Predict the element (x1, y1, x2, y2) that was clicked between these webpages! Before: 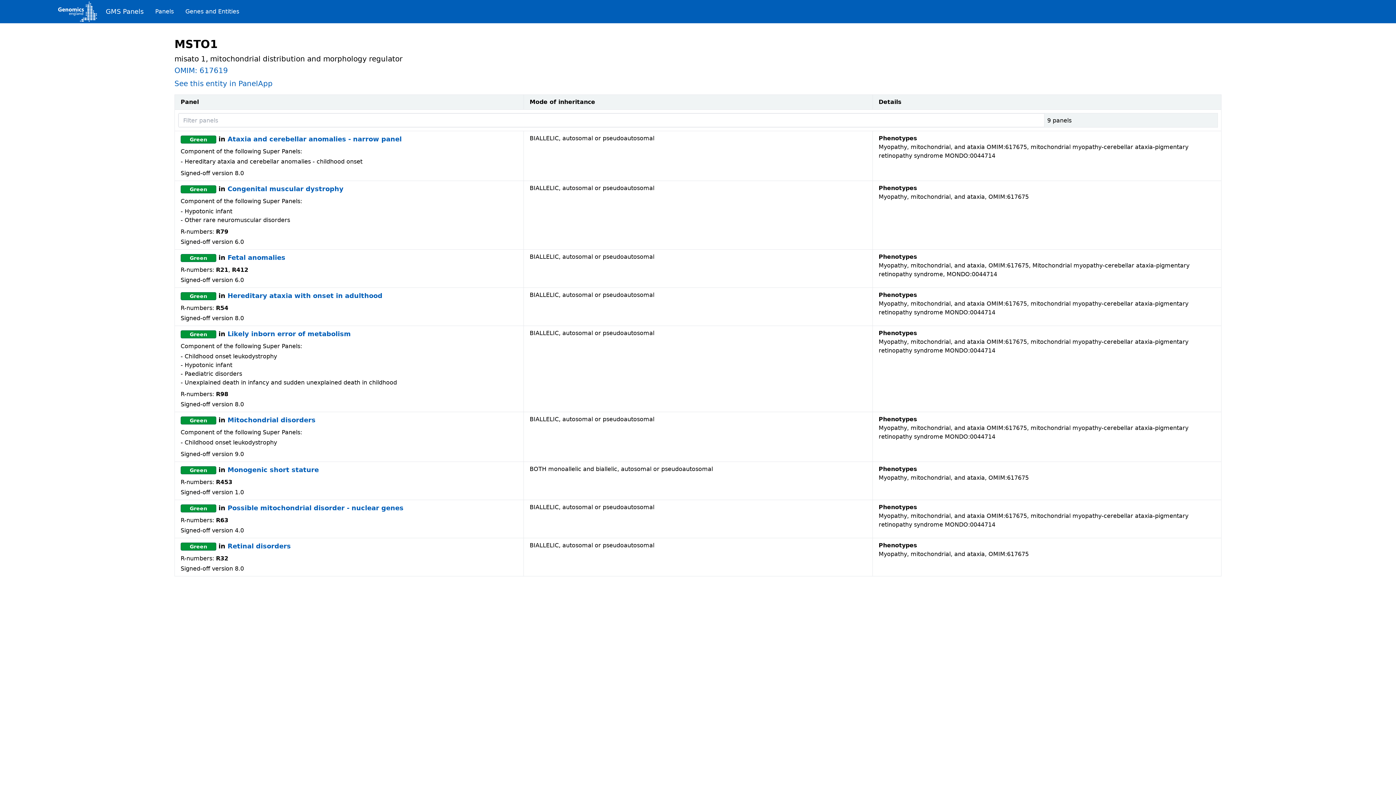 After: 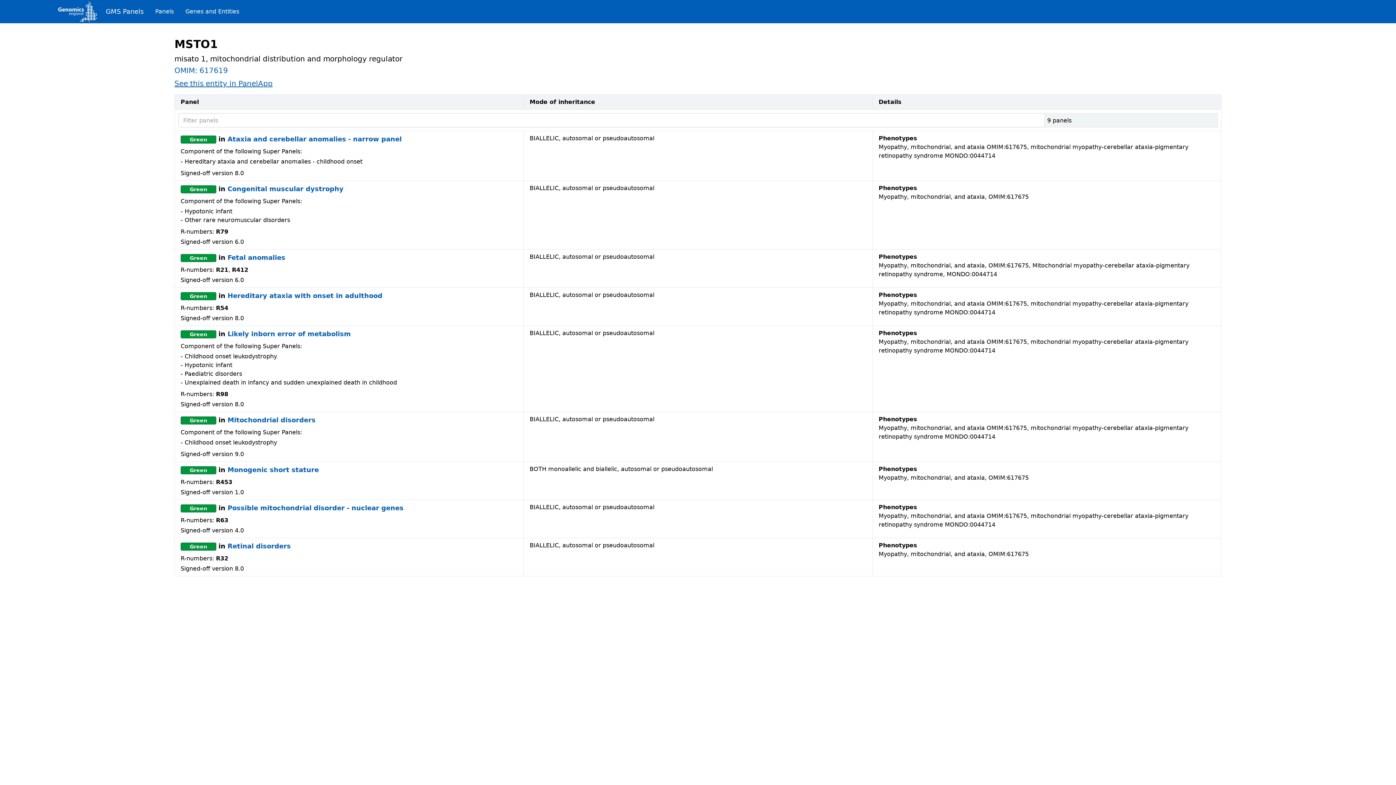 Action: bbox: (174, 79, 272, 88) label: See this entity in PanelApp